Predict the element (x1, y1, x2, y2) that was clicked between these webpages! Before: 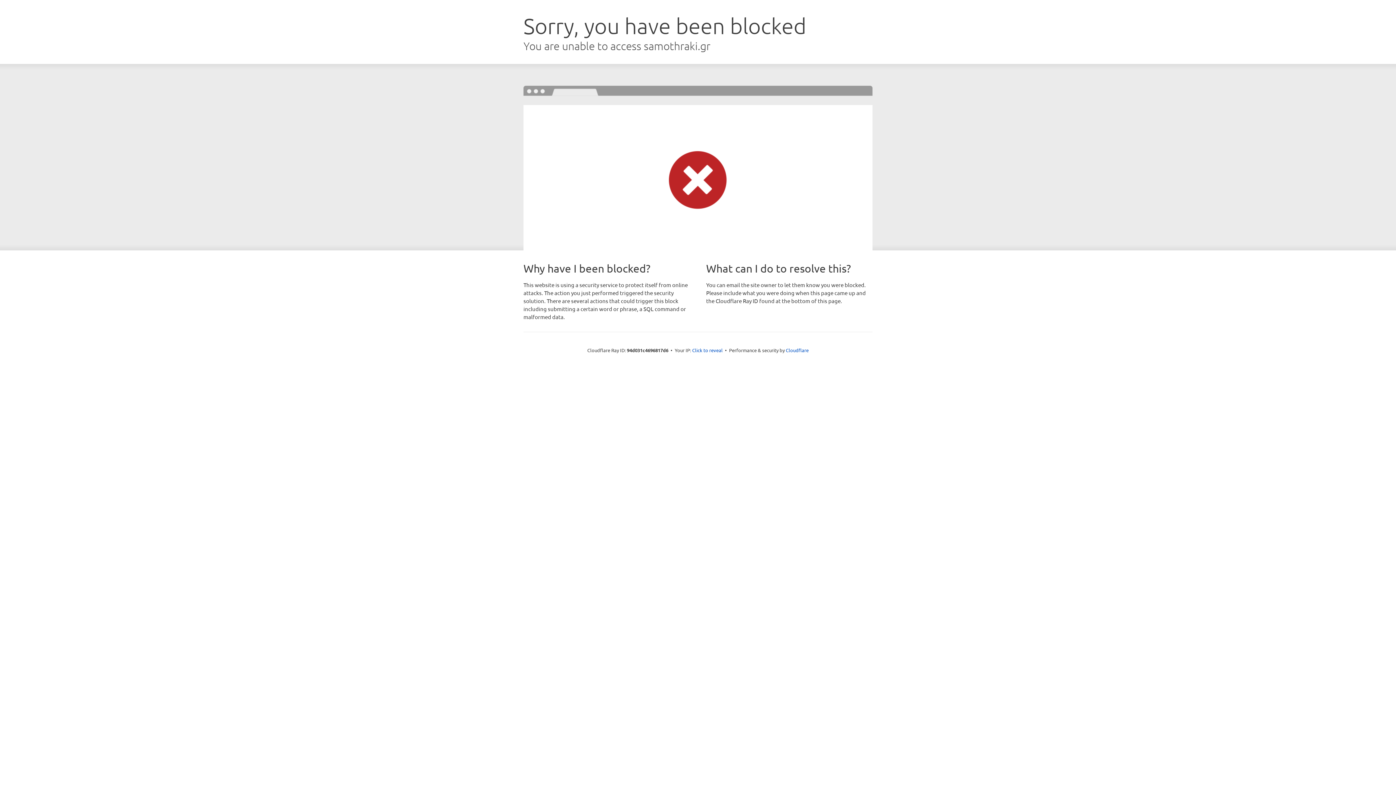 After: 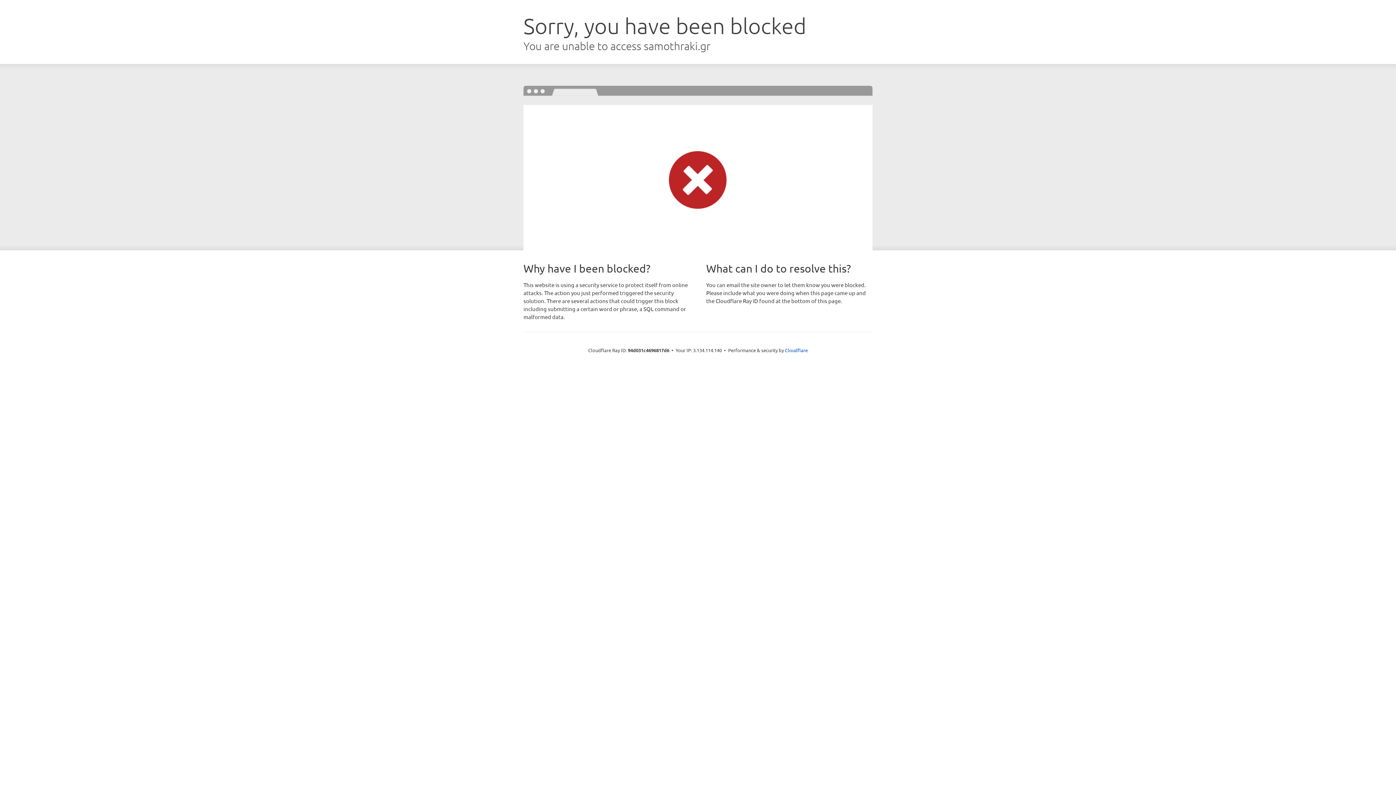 Action: label: Click to reveal bbox: (692, 346, 722, 353)